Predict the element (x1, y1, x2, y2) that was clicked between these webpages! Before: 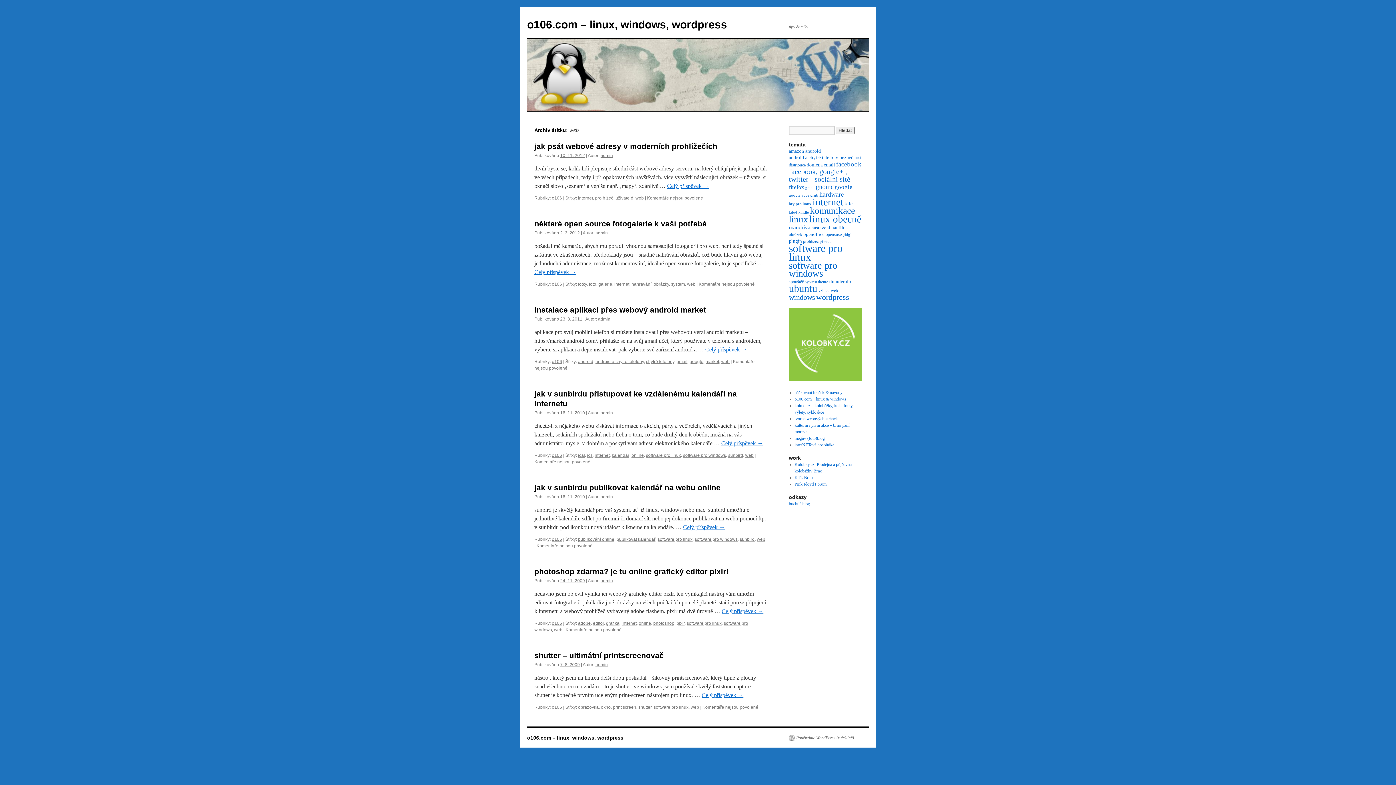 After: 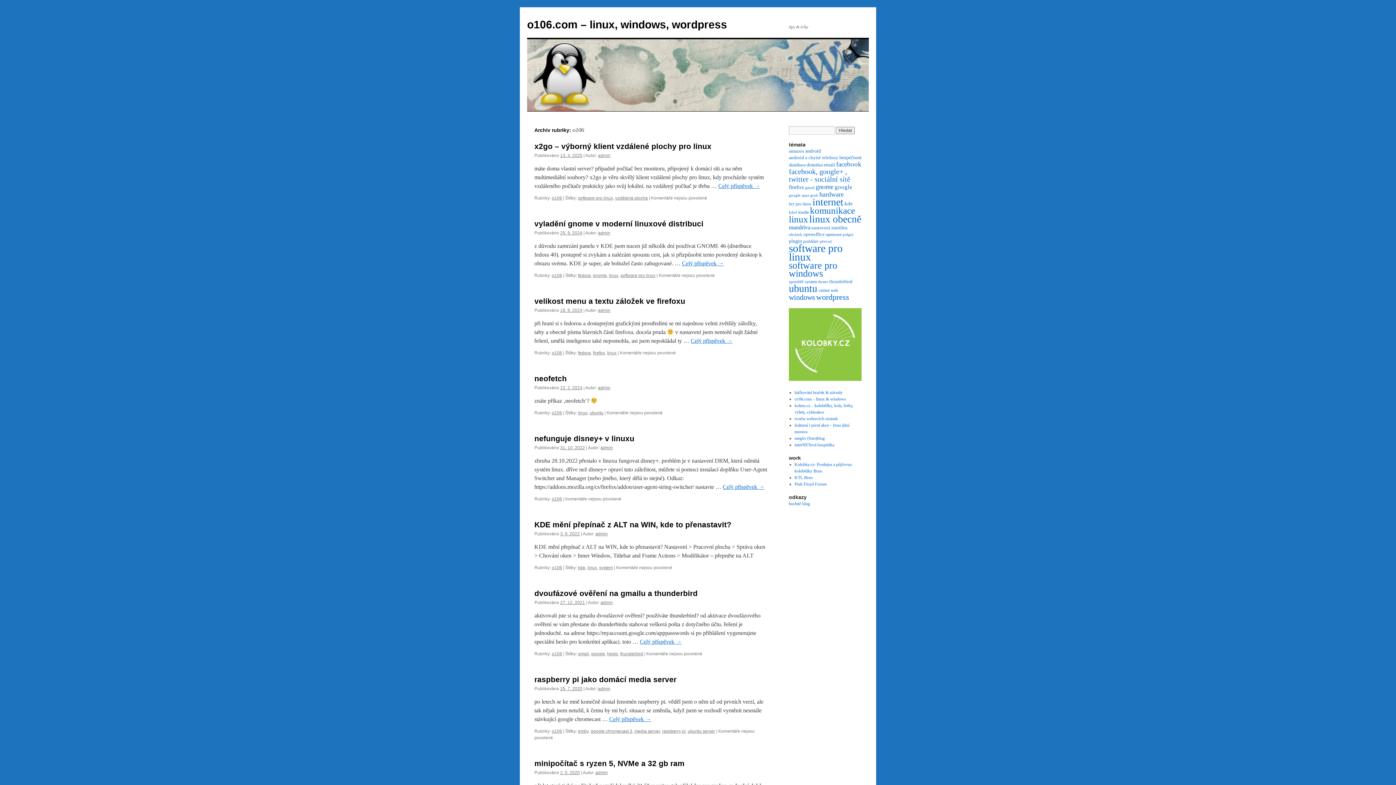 Action: label: o106 bbox: (552, 621, 562, 626)